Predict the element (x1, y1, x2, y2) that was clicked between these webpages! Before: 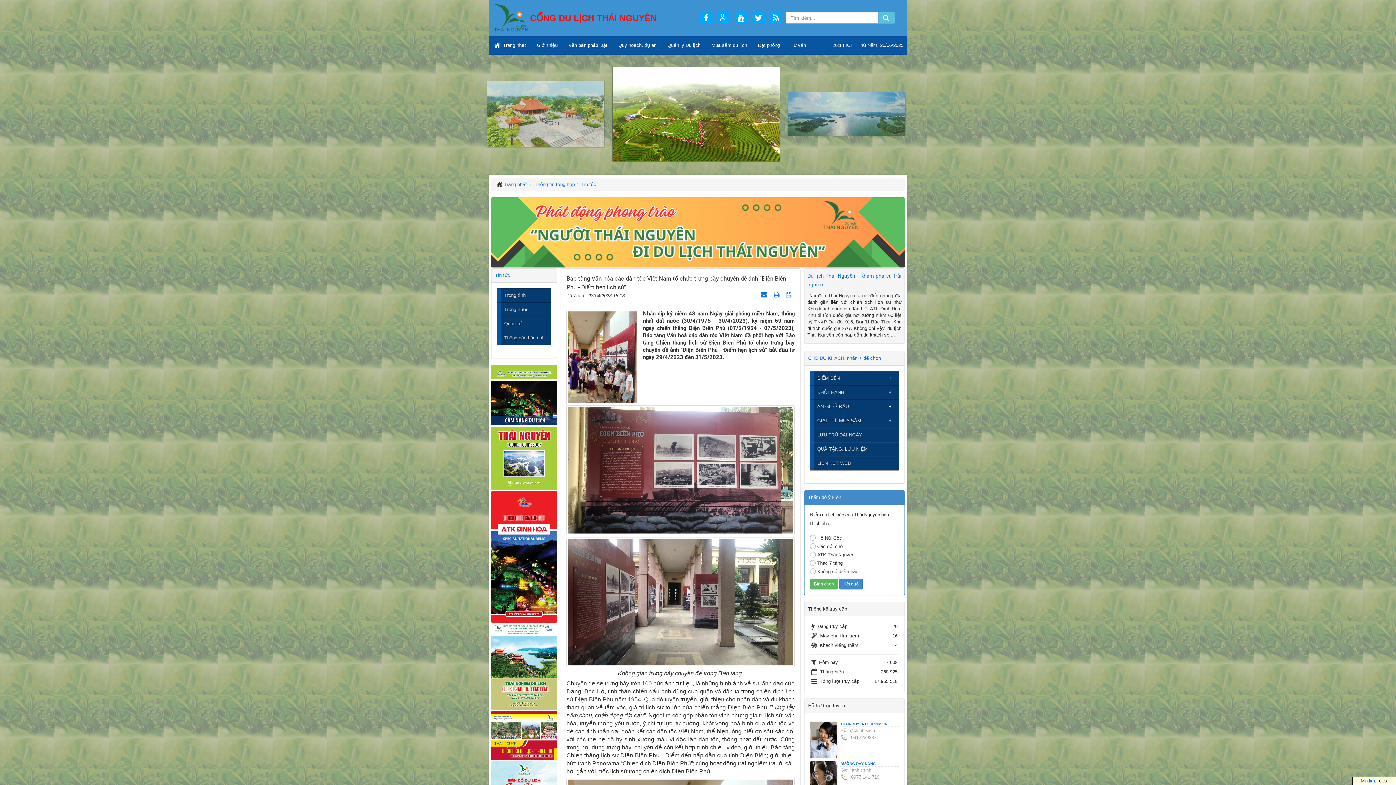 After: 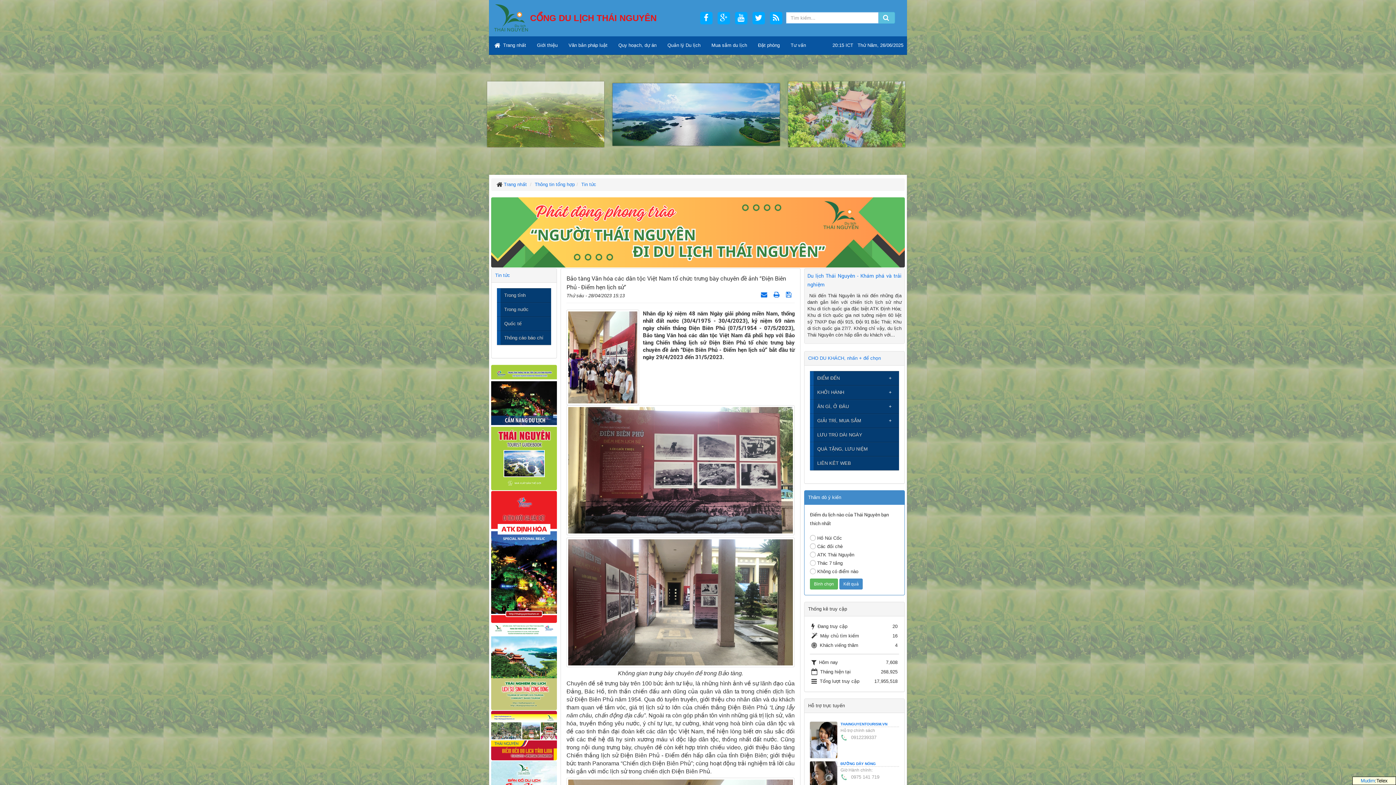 Action: bbox: (491, 554, 557, 559)